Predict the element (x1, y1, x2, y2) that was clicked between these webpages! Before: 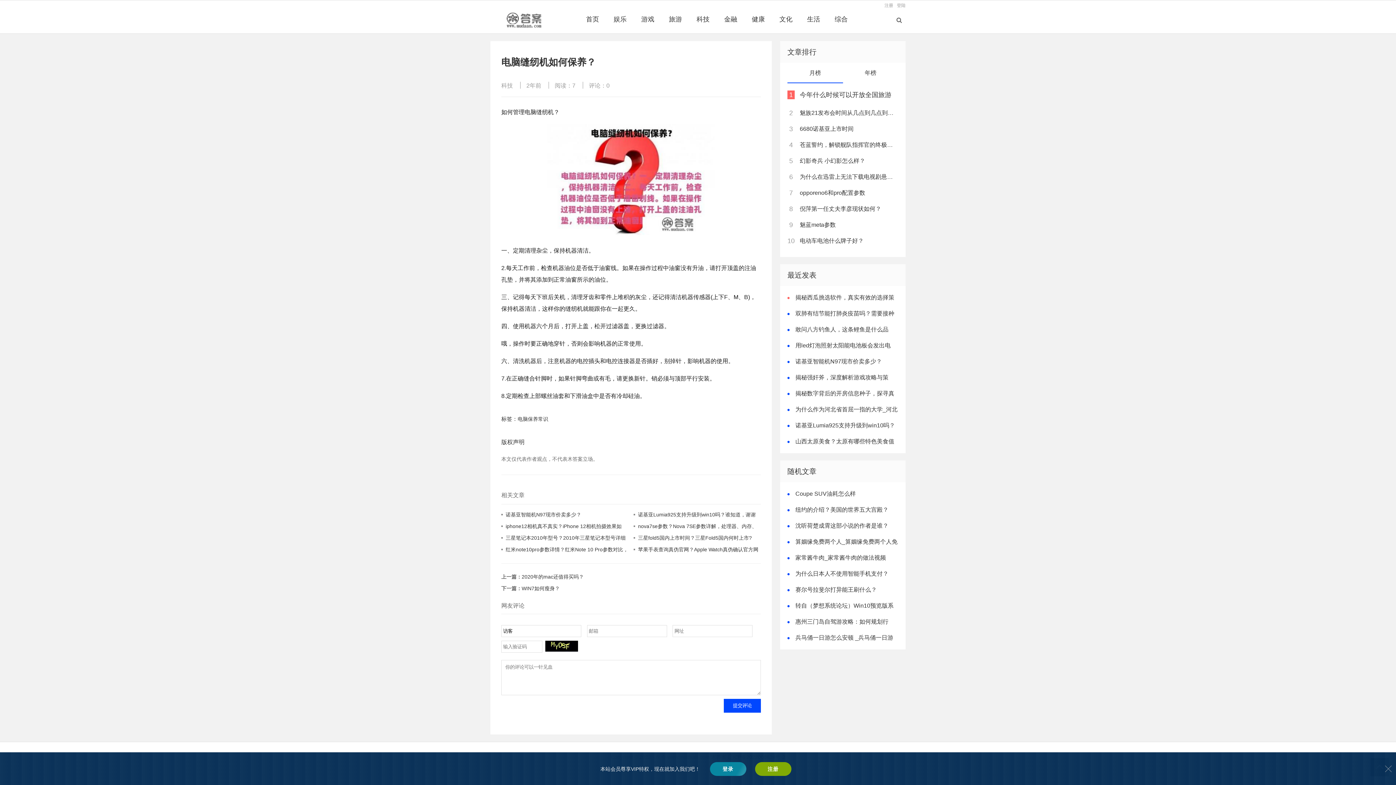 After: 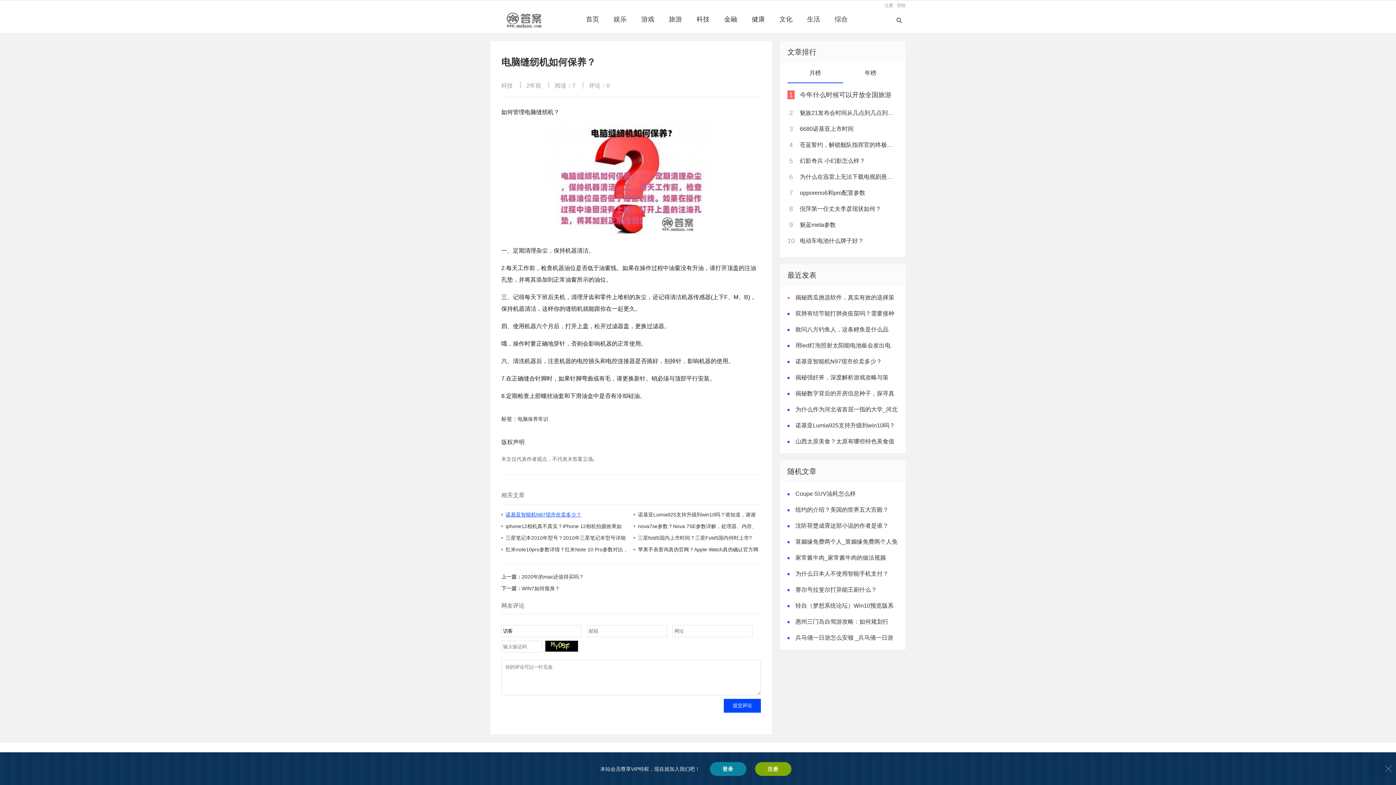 Action: bbox: (501, 512, 581, 517) label: 诺基亚智能机N97现市价卖多少？